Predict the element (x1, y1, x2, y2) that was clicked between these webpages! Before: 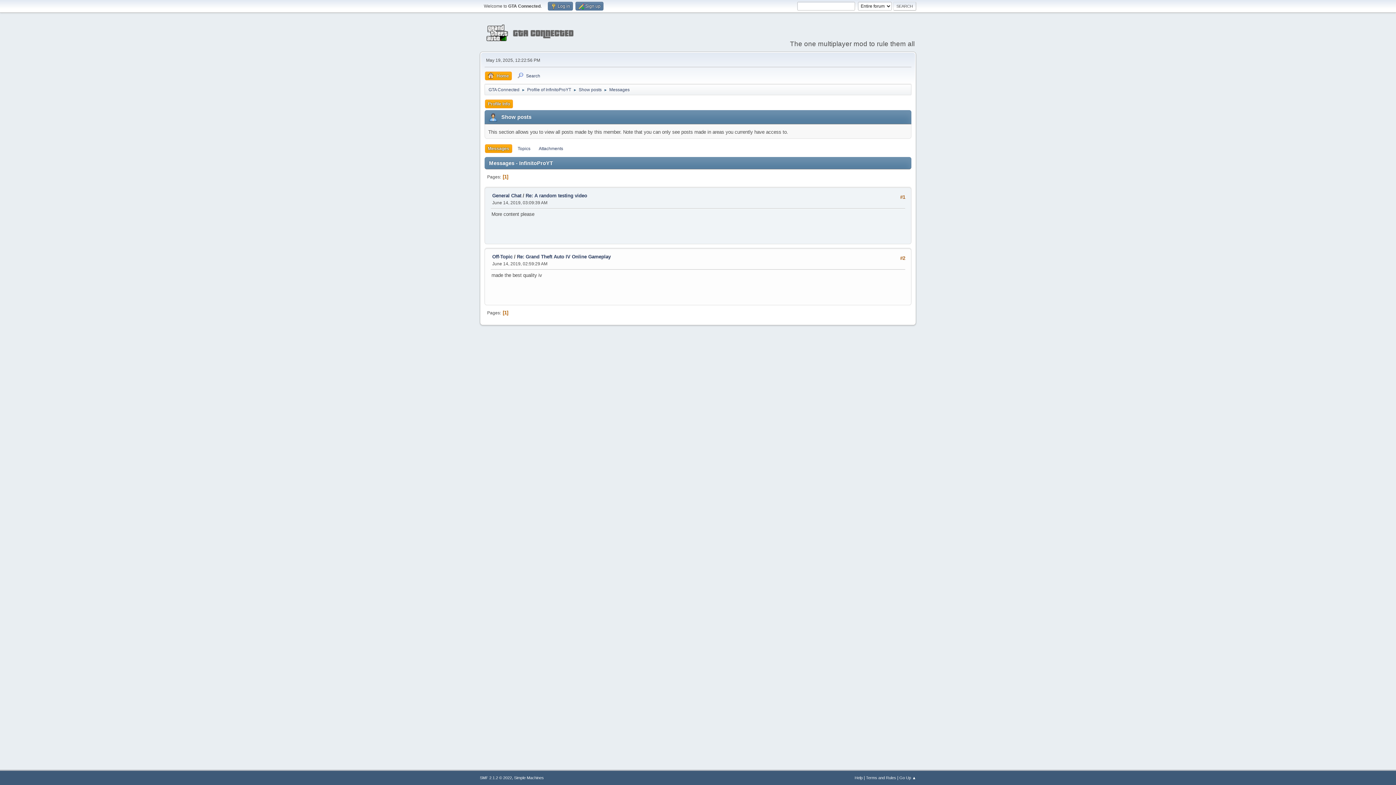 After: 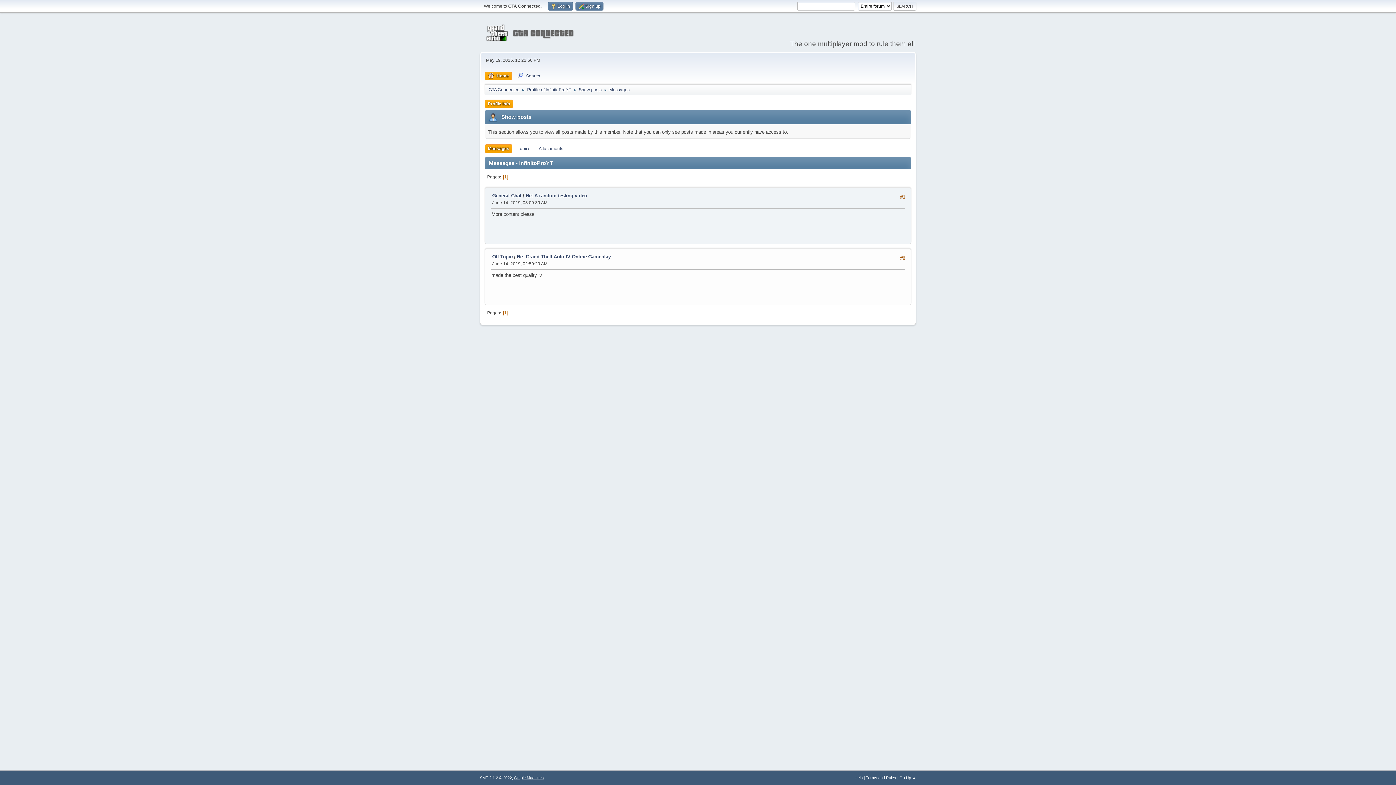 Action: label: Simple Machines bbox: (514, 776, 544, 780)